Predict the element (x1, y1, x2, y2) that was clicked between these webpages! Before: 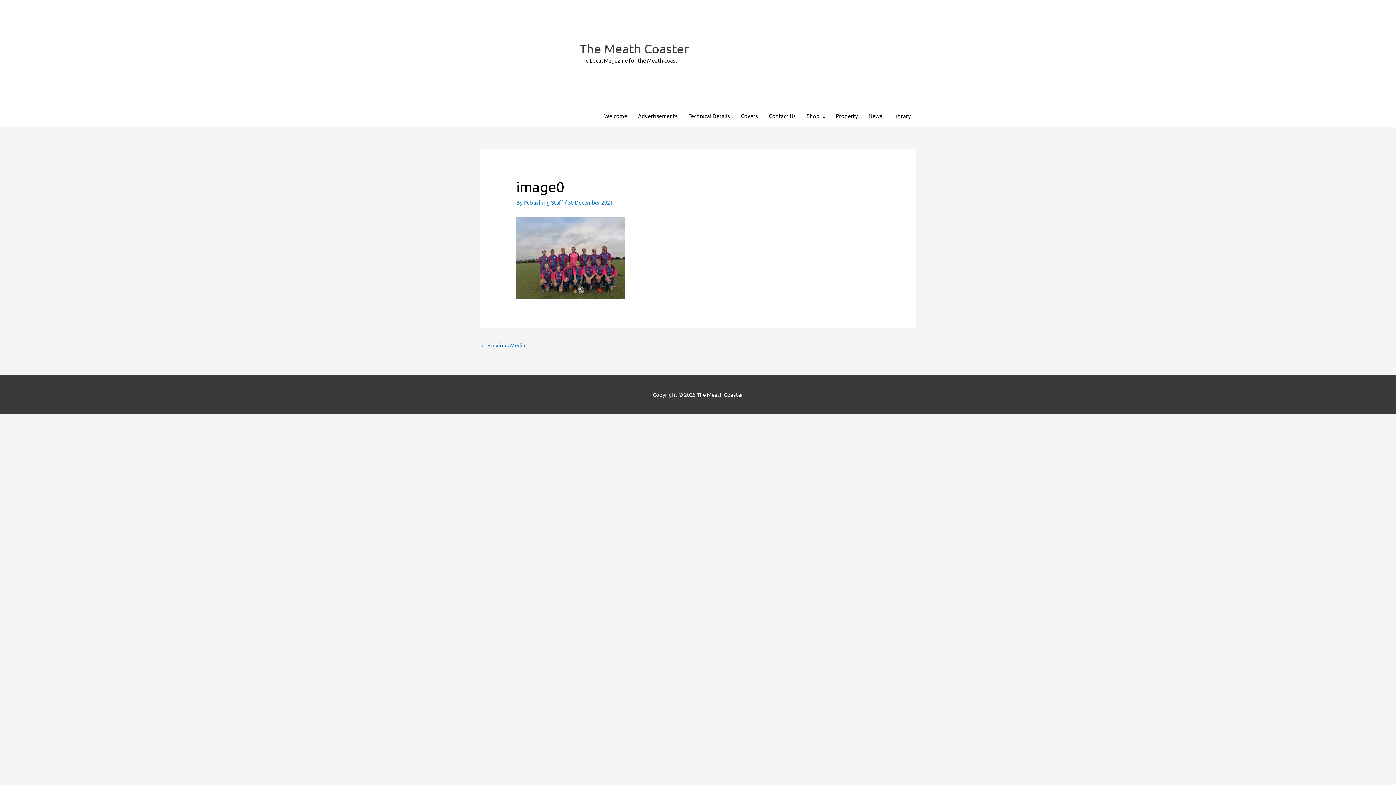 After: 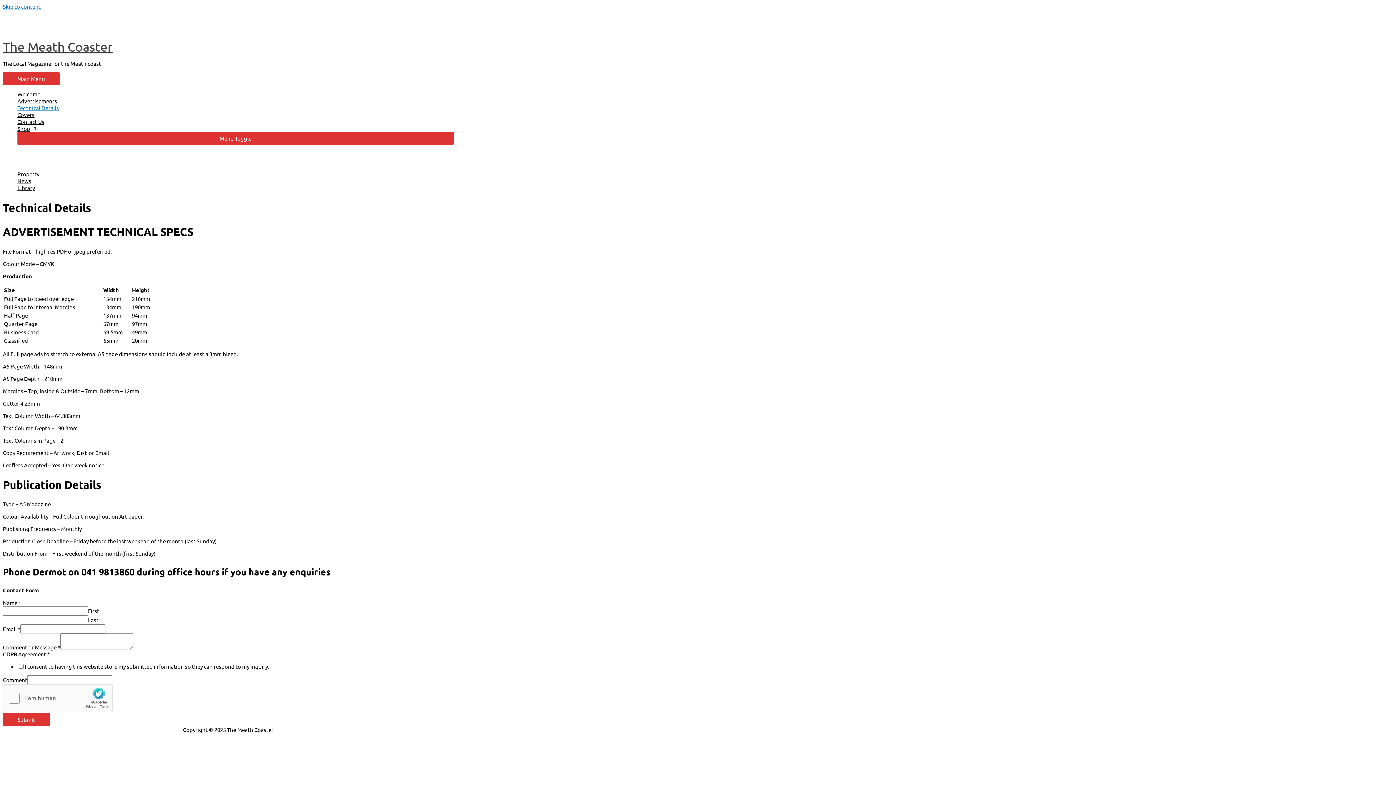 Action: bbox: (683, 105, 735, 126) label: Technical Details